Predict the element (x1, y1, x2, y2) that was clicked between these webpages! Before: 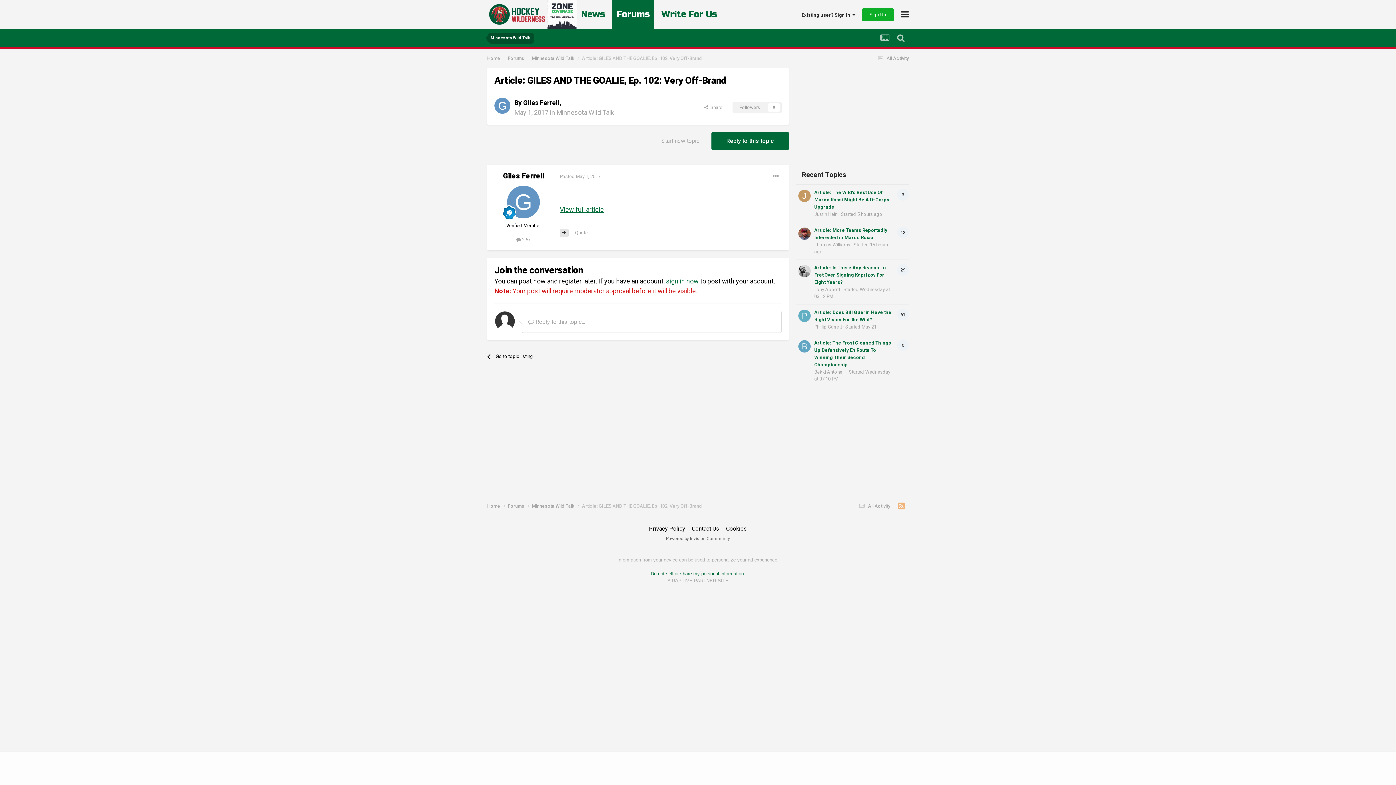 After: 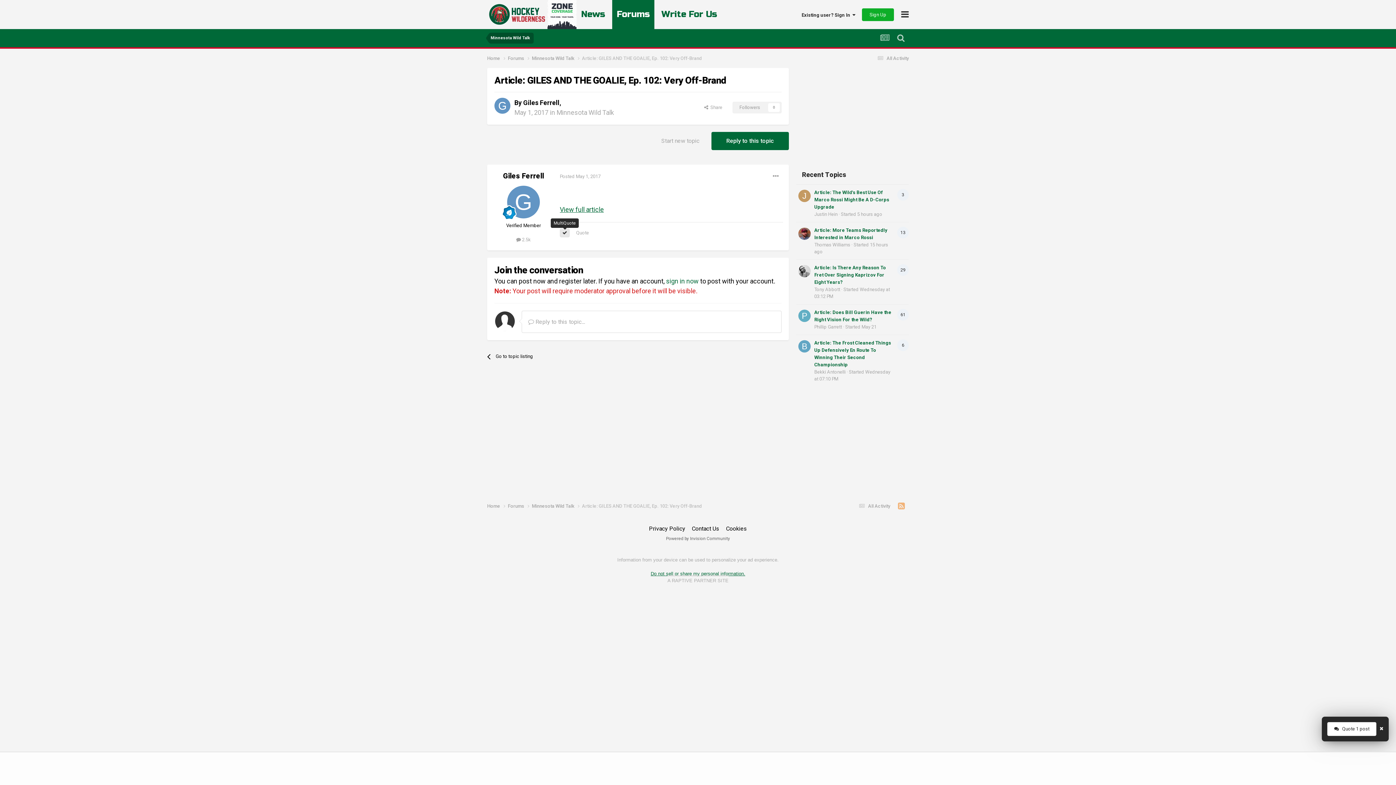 Action: bbox: (560, 228, 568, 237)